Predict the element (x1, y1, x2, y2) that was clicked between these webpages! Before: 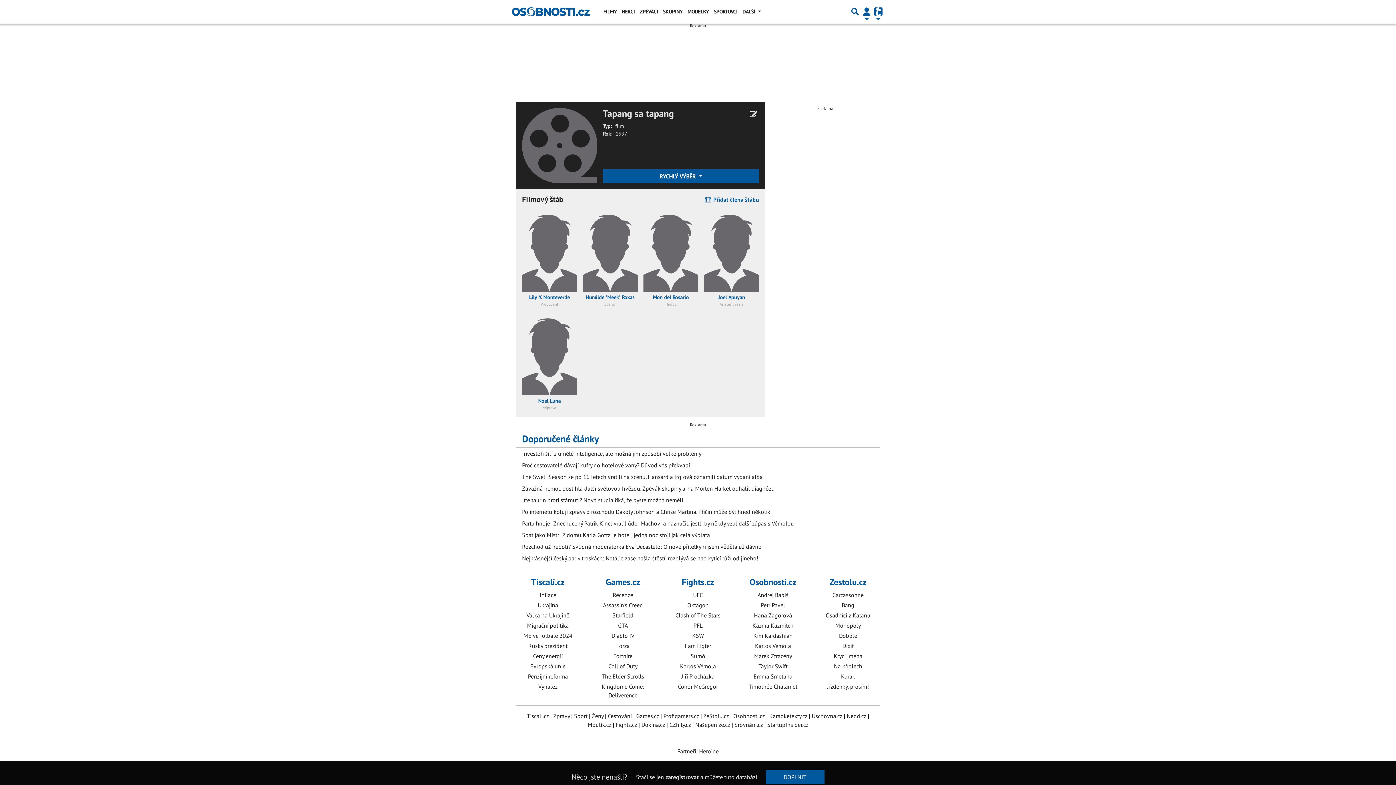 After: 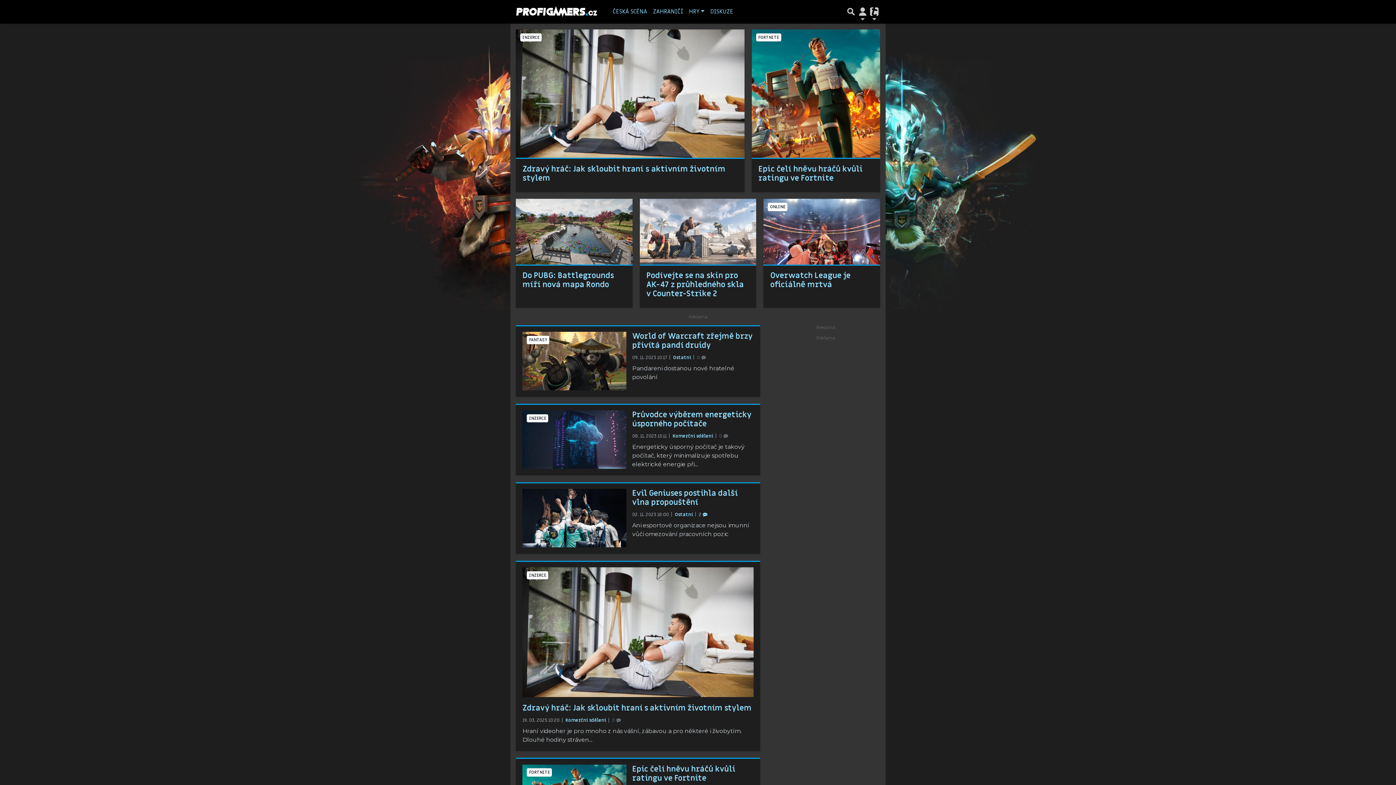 Action: bbox: (663, 712, 699, 720) label: Profigamers.cz